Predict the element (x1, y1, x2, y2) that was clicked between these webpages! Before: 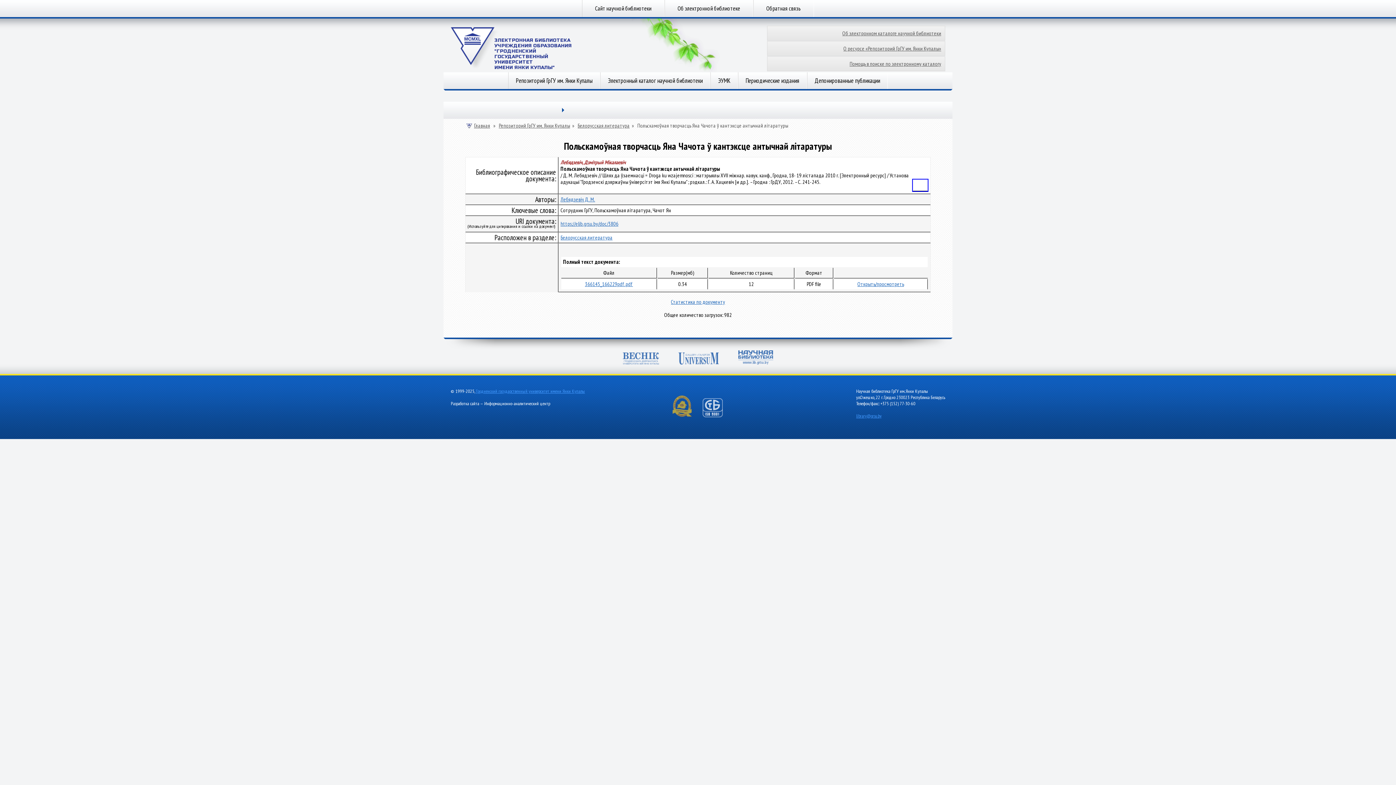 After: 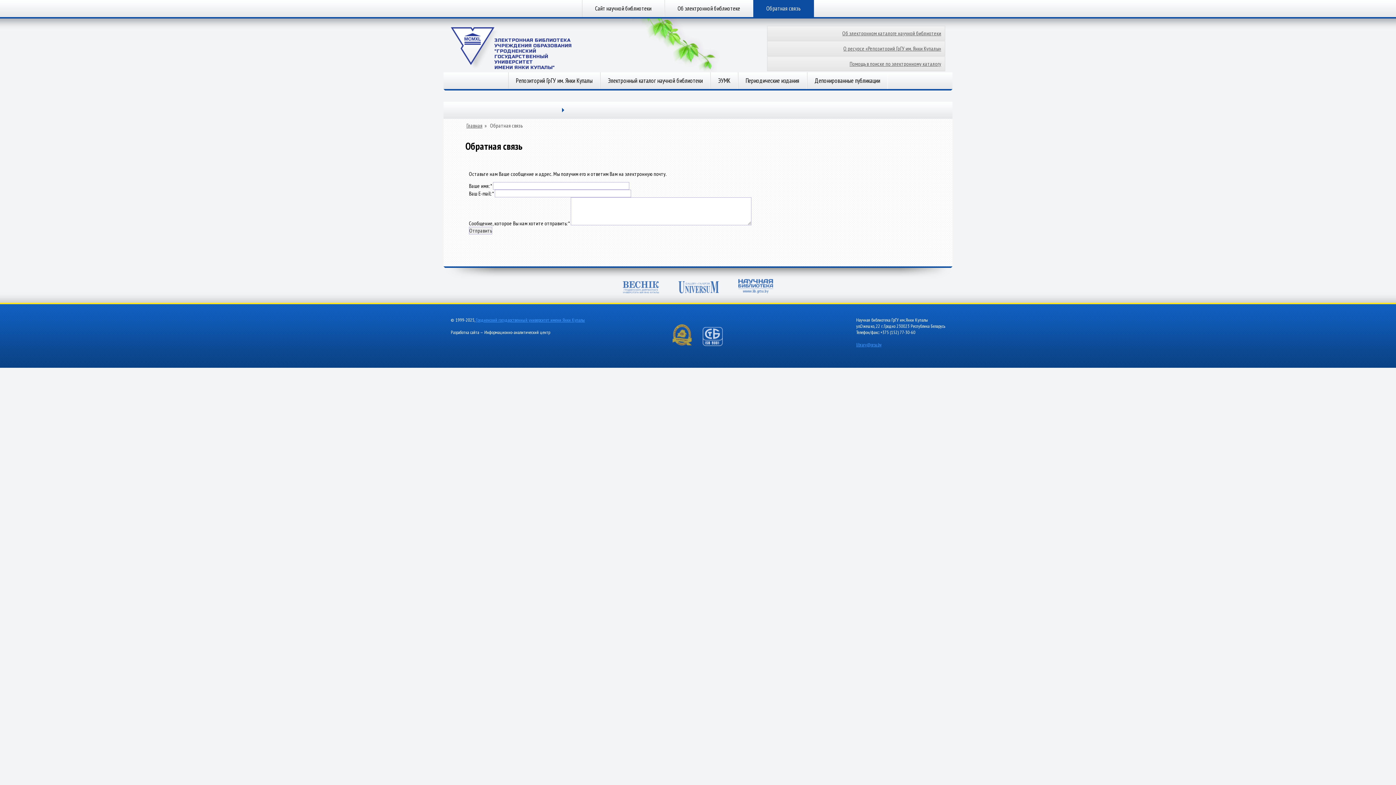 Action: label: Обратная связь bbox: (753, 0, 814, 17)